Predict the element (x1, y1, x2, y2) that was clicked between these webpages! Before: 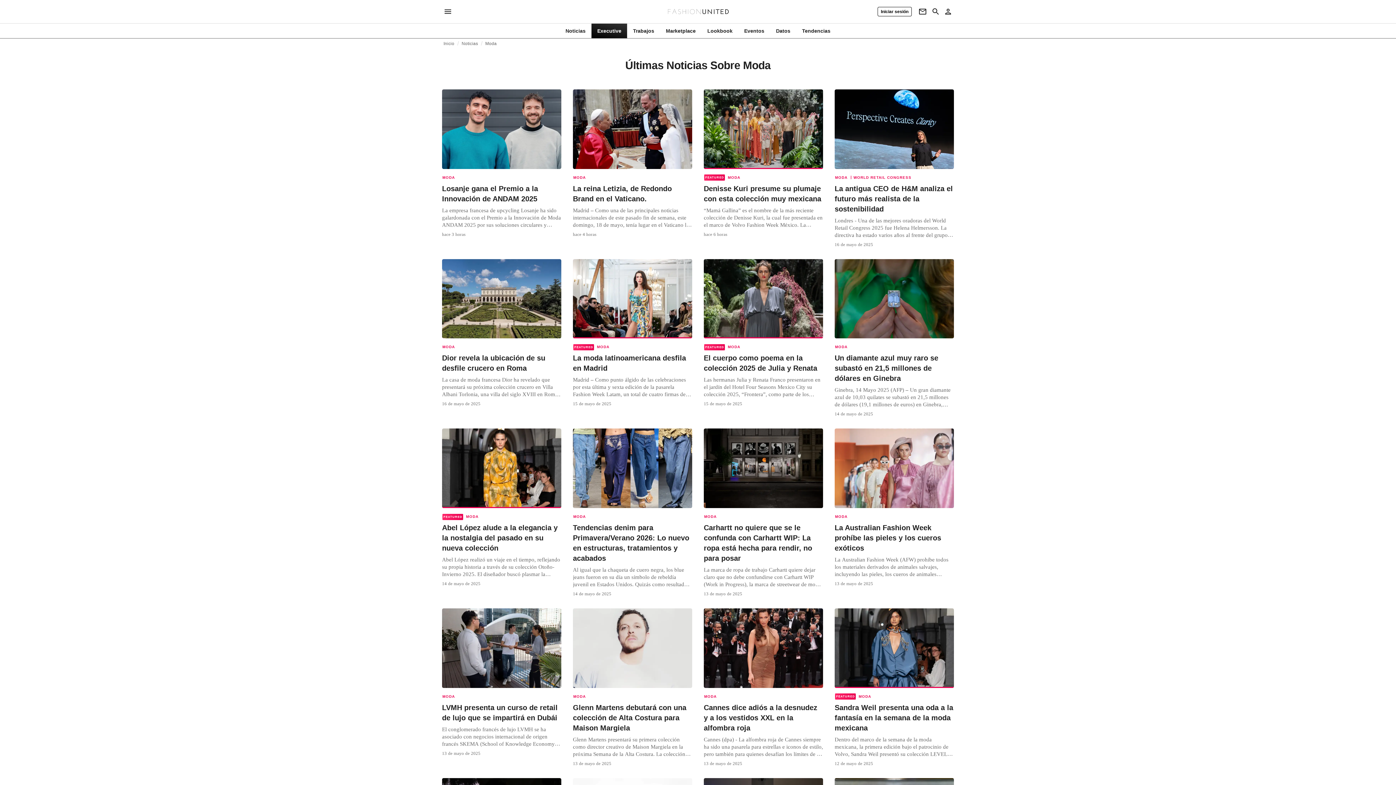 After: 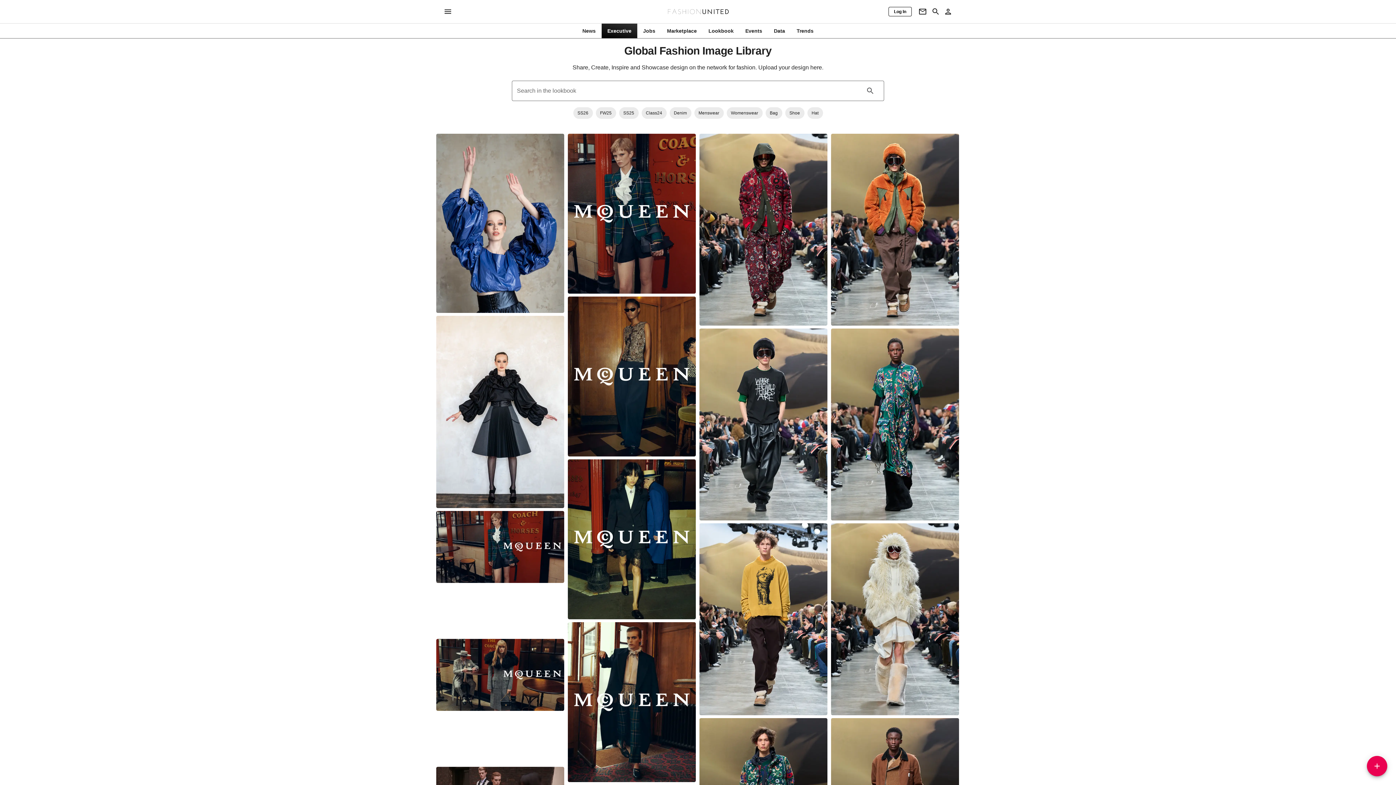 Action: bbox: (701, 27, 738, 34) label: Lookbook